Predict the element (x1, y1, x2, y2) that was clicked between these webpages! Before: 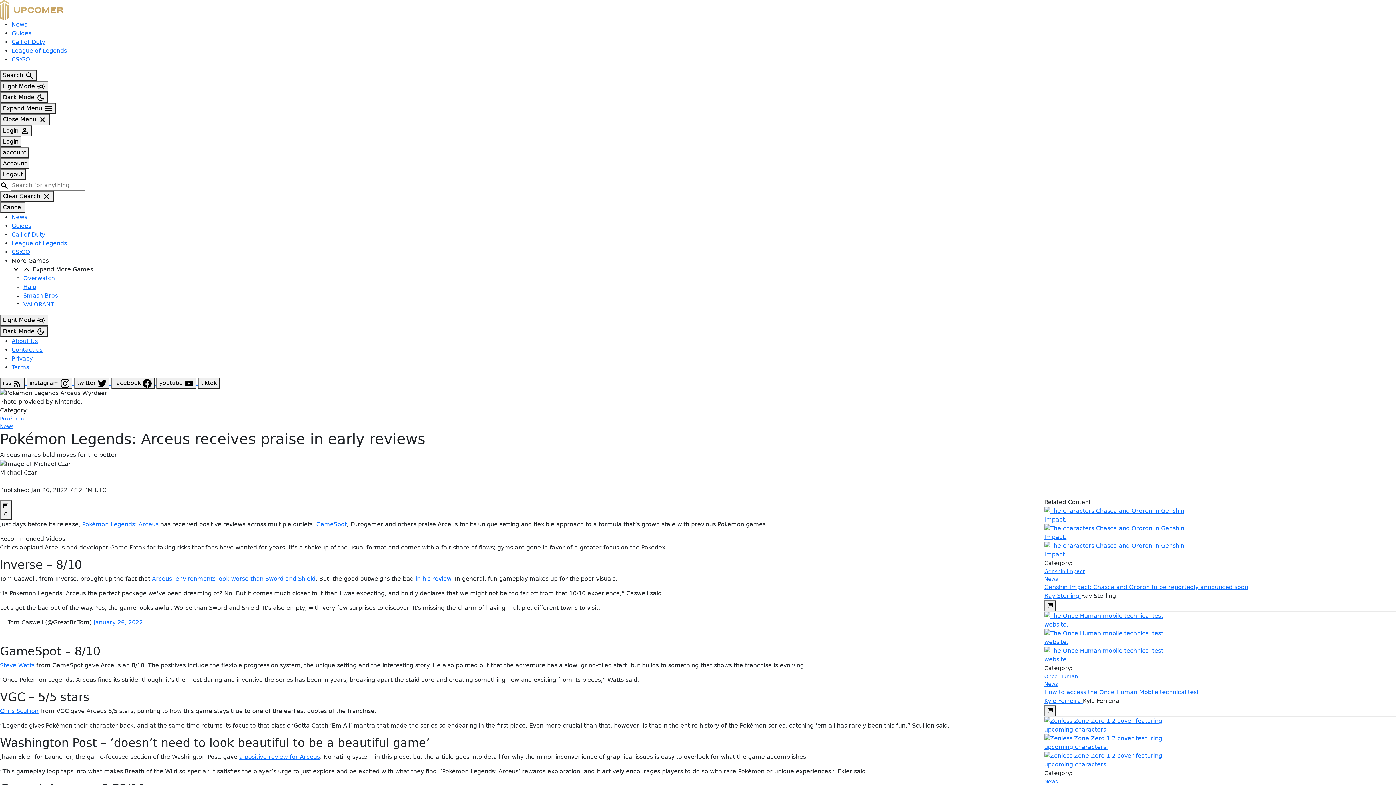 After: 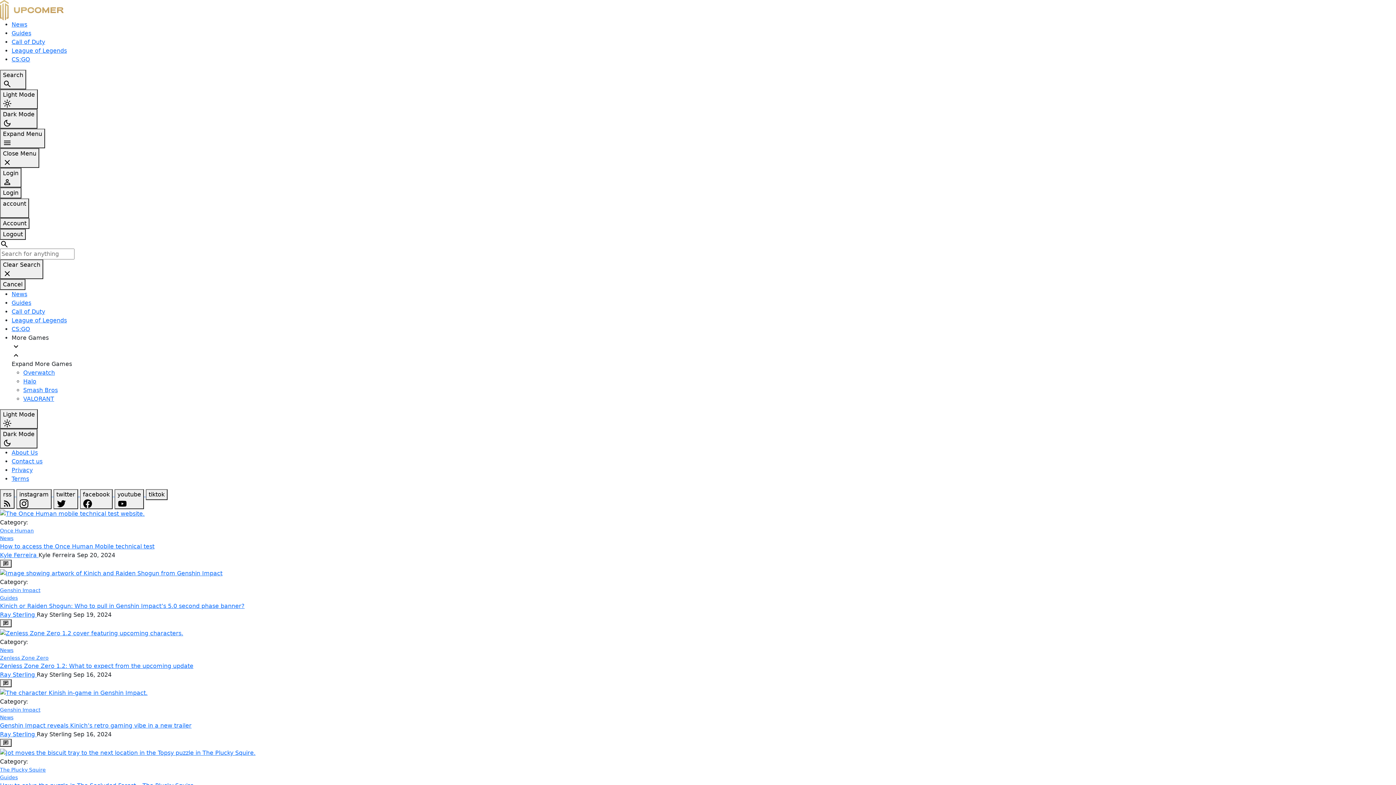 Action: bbox: (0, 0, 1396, 20)